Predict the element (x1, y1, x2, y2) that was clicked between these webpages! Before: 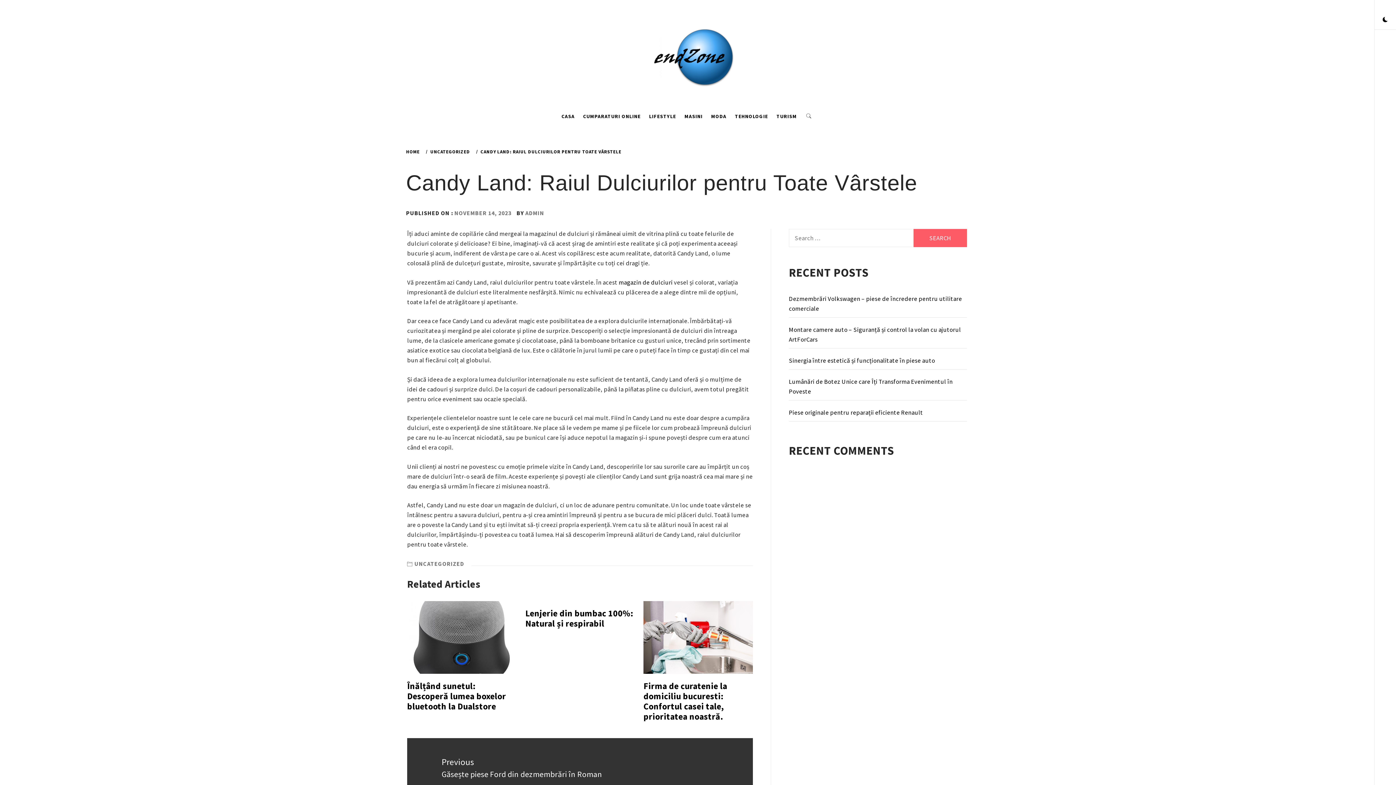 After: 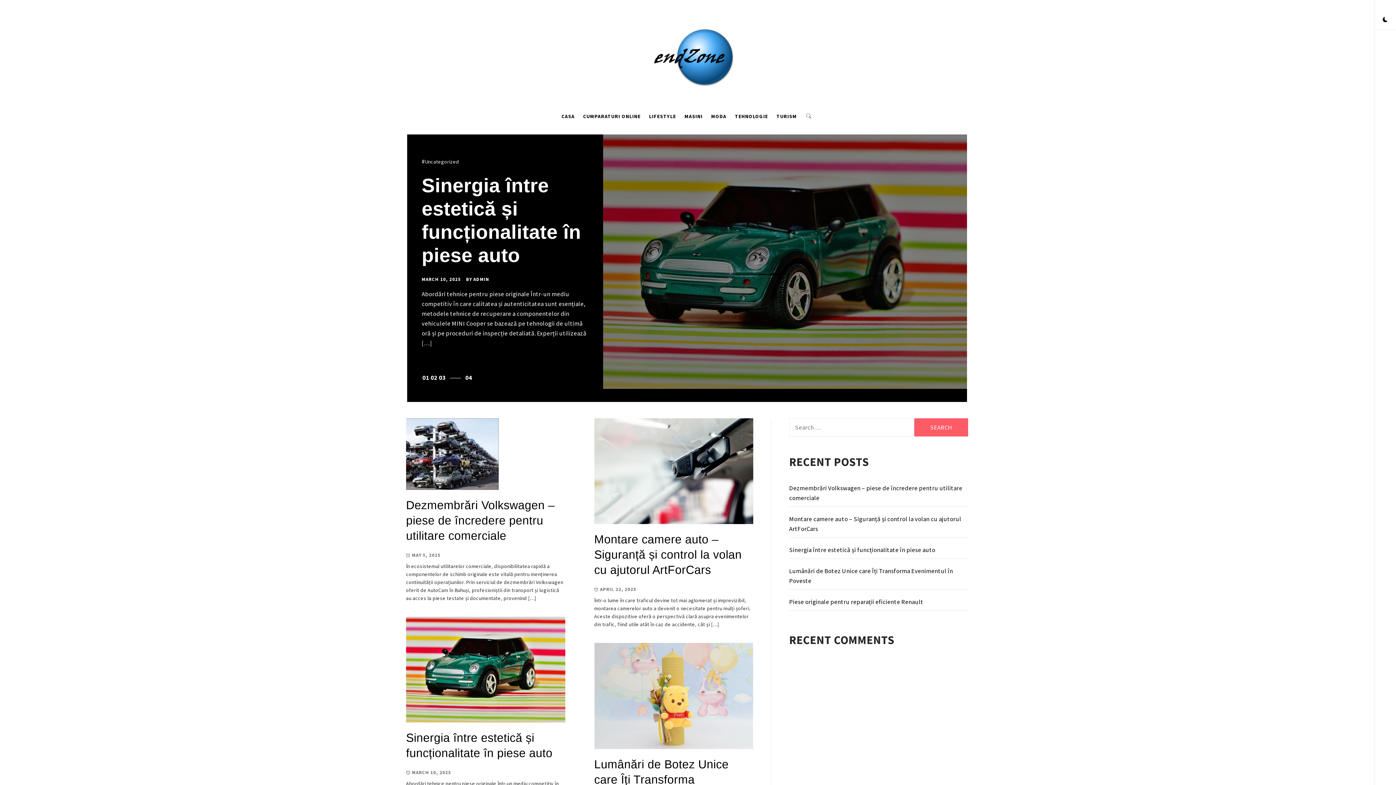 Action: bbox: (632, 18, 741, 90)